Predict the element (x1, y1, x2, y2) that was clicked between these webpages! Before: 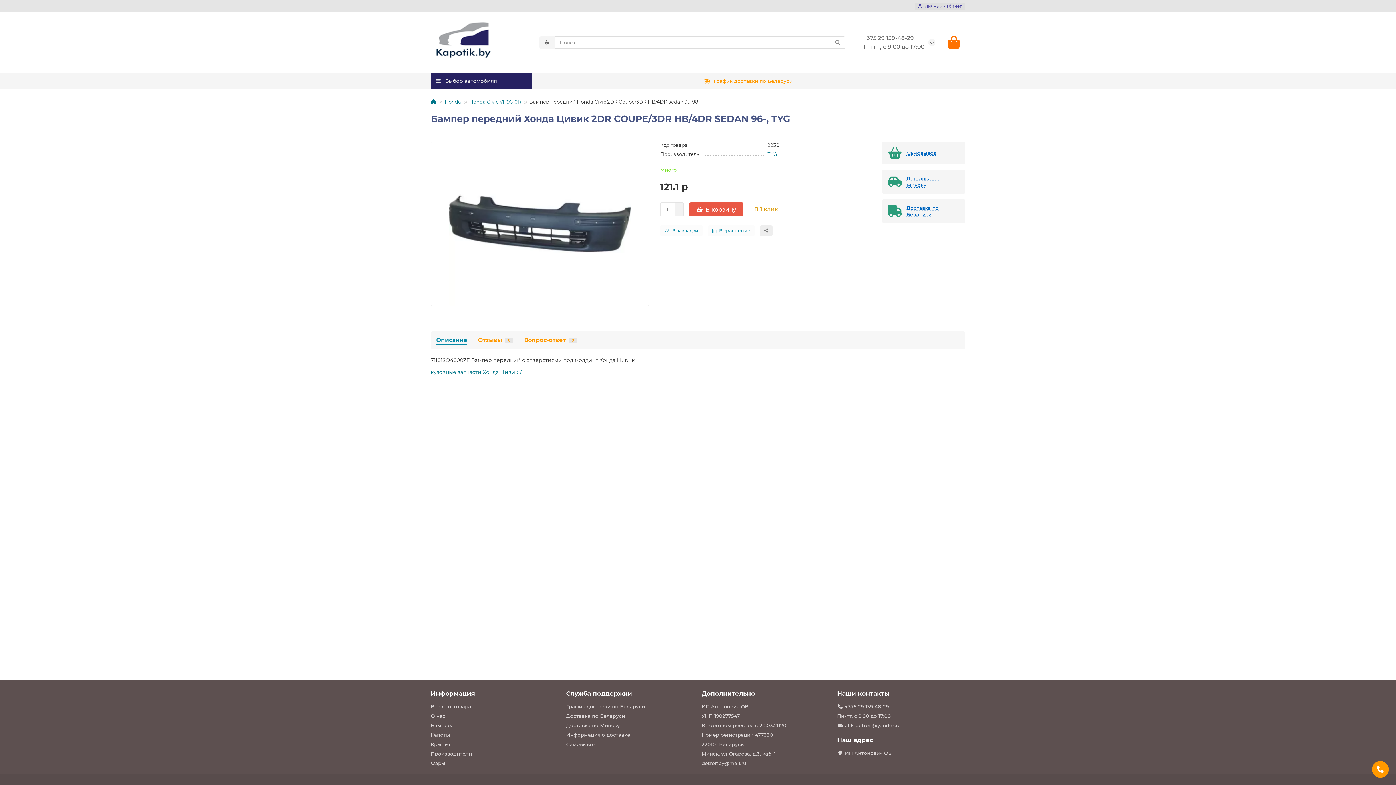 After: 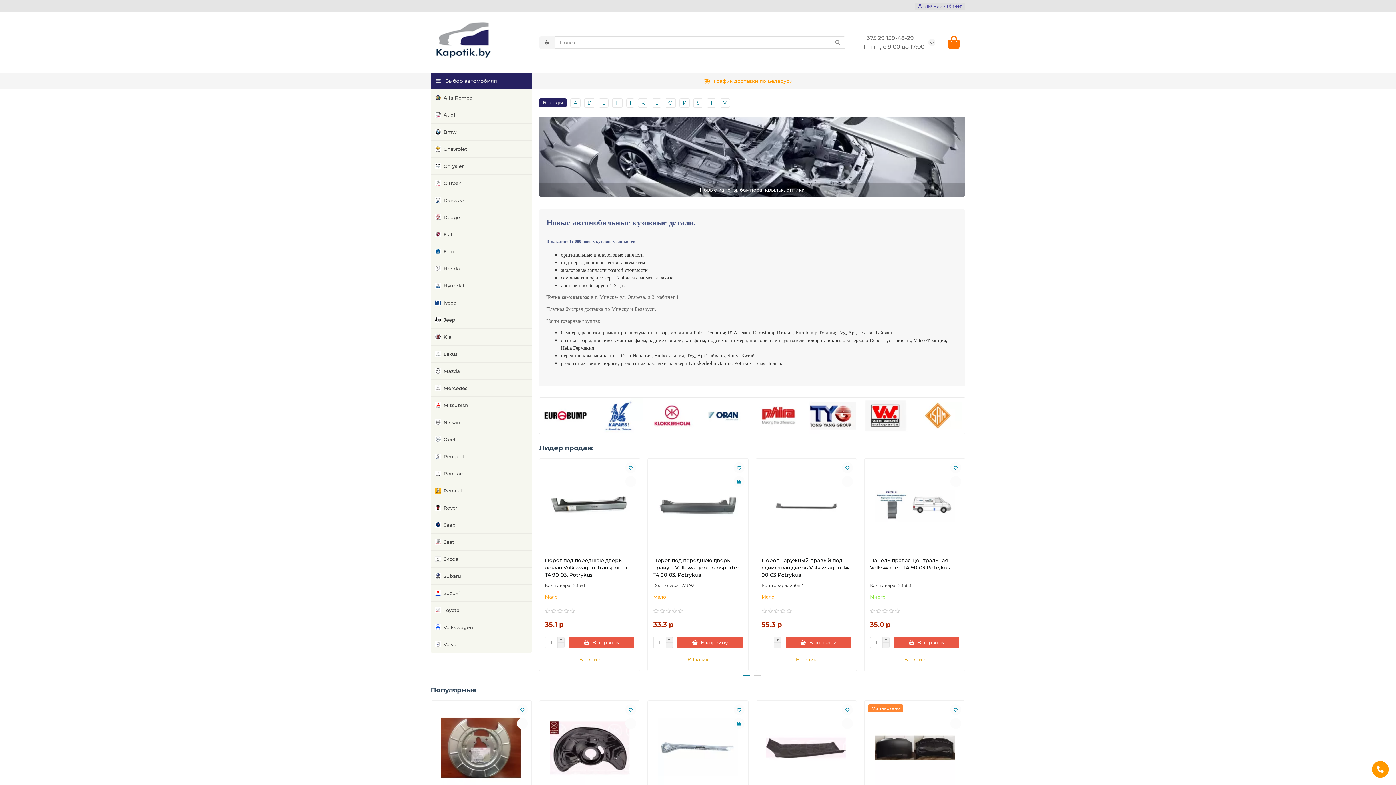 Action: bbox: (430, 21, 496, 63)